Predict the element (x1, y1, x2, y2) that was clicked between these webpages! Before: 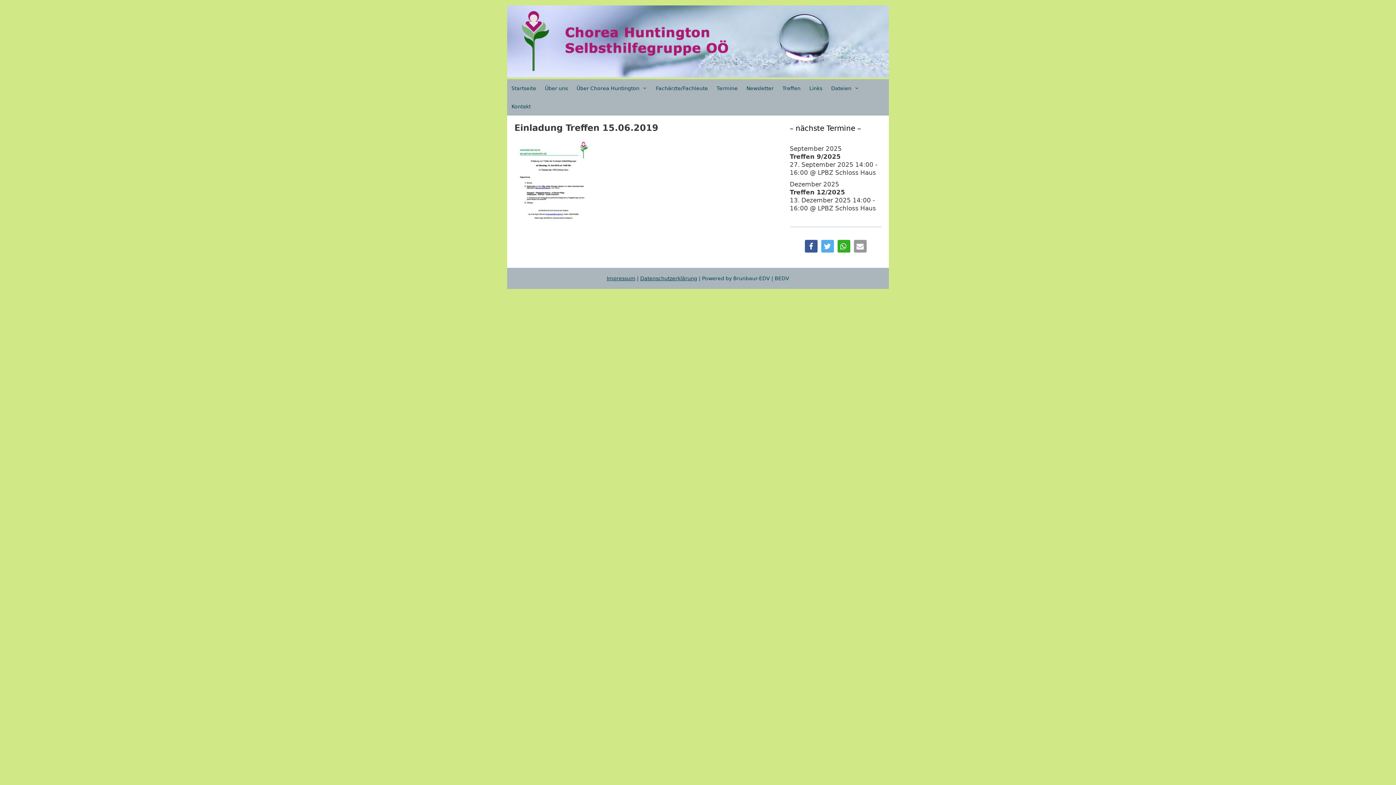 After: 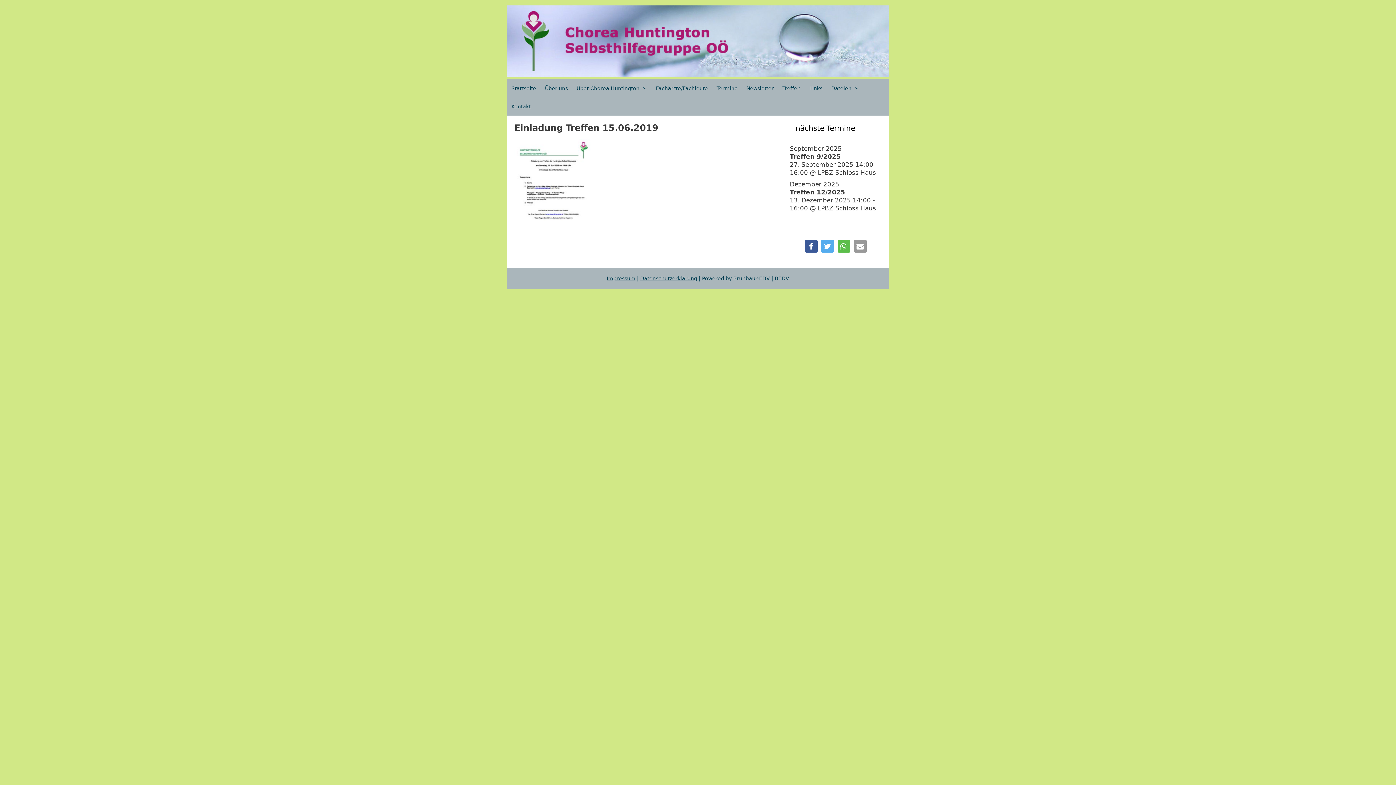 Action: bbox: (837, 240, 850, 252) label: Bei Whatsapp teilen